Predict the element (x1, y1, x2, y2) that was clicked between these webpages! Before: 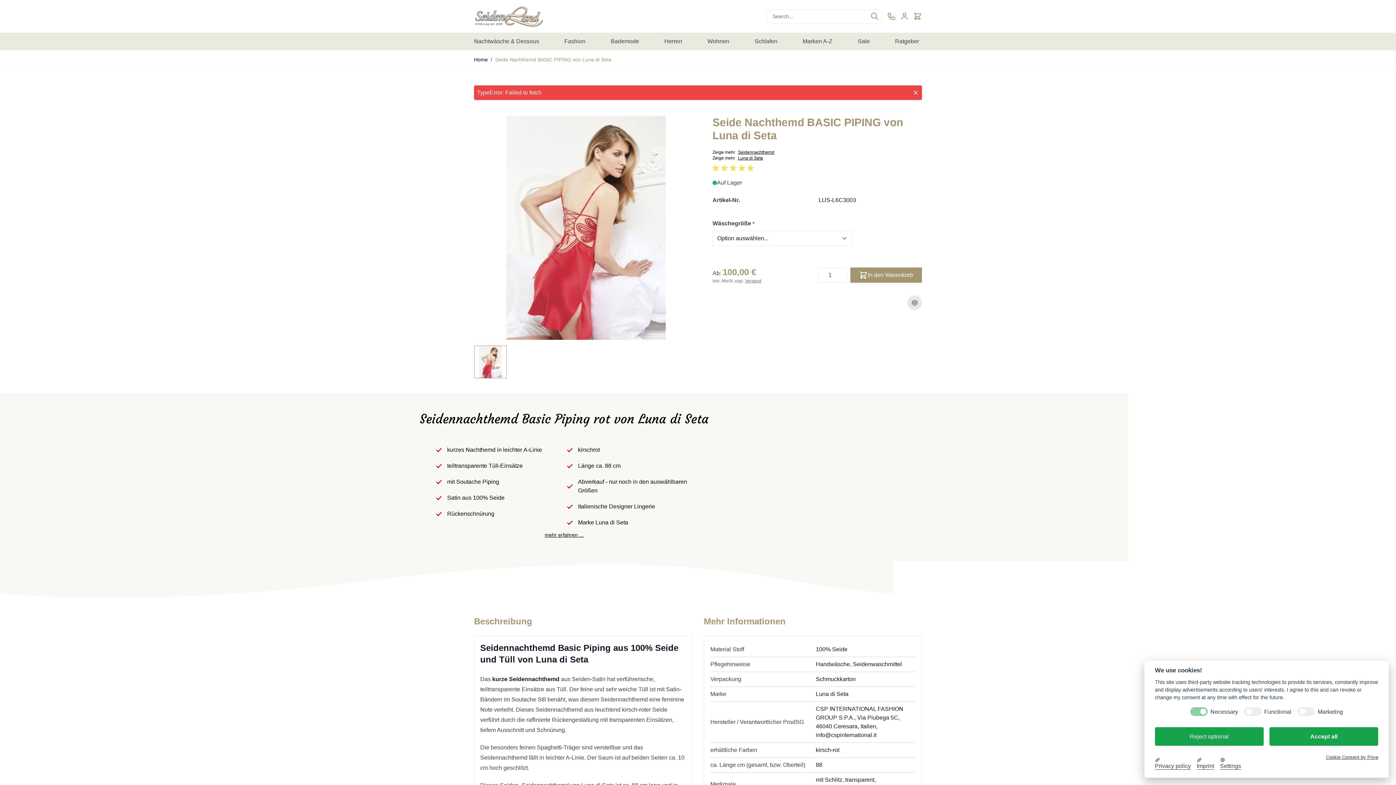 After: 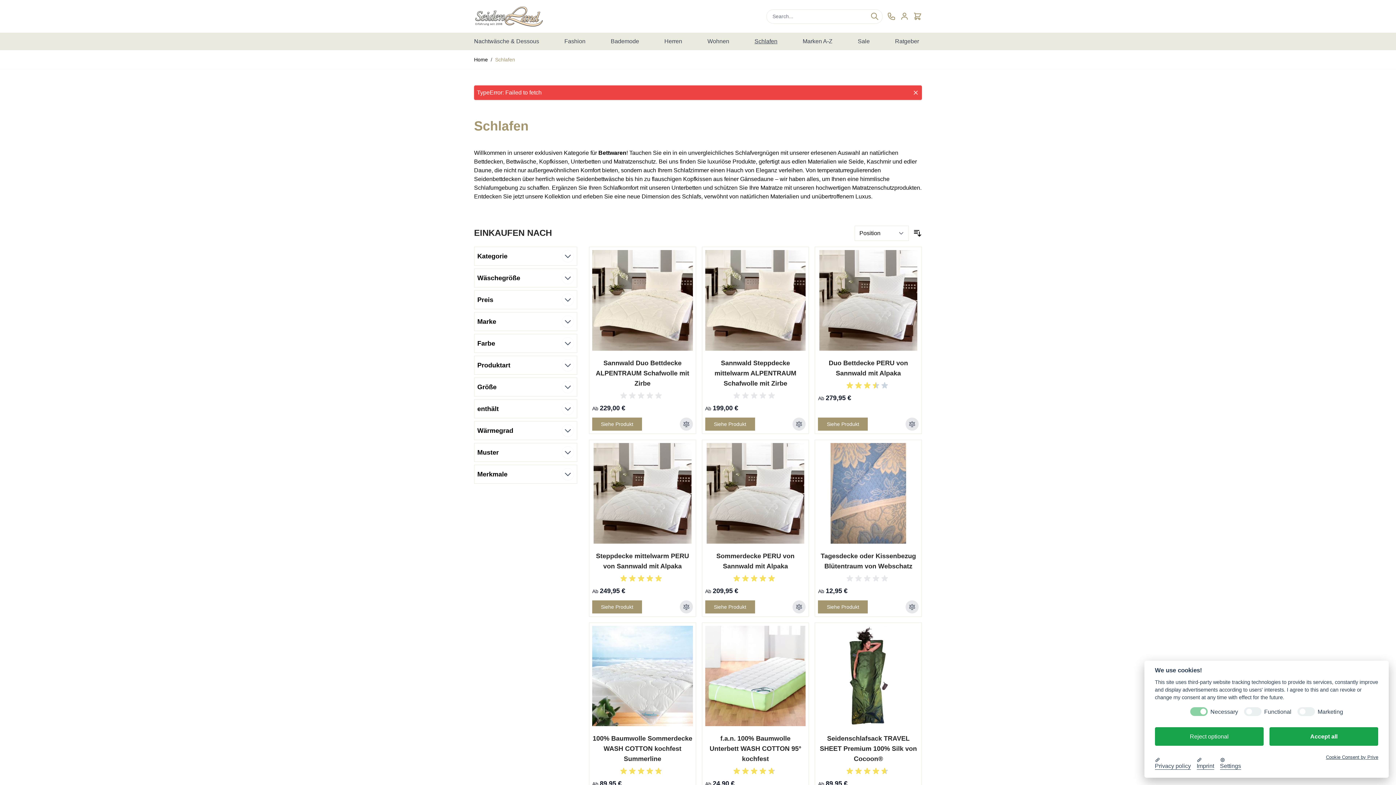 Action: label: Schlafen bbox: (754, 32, 777, 50)